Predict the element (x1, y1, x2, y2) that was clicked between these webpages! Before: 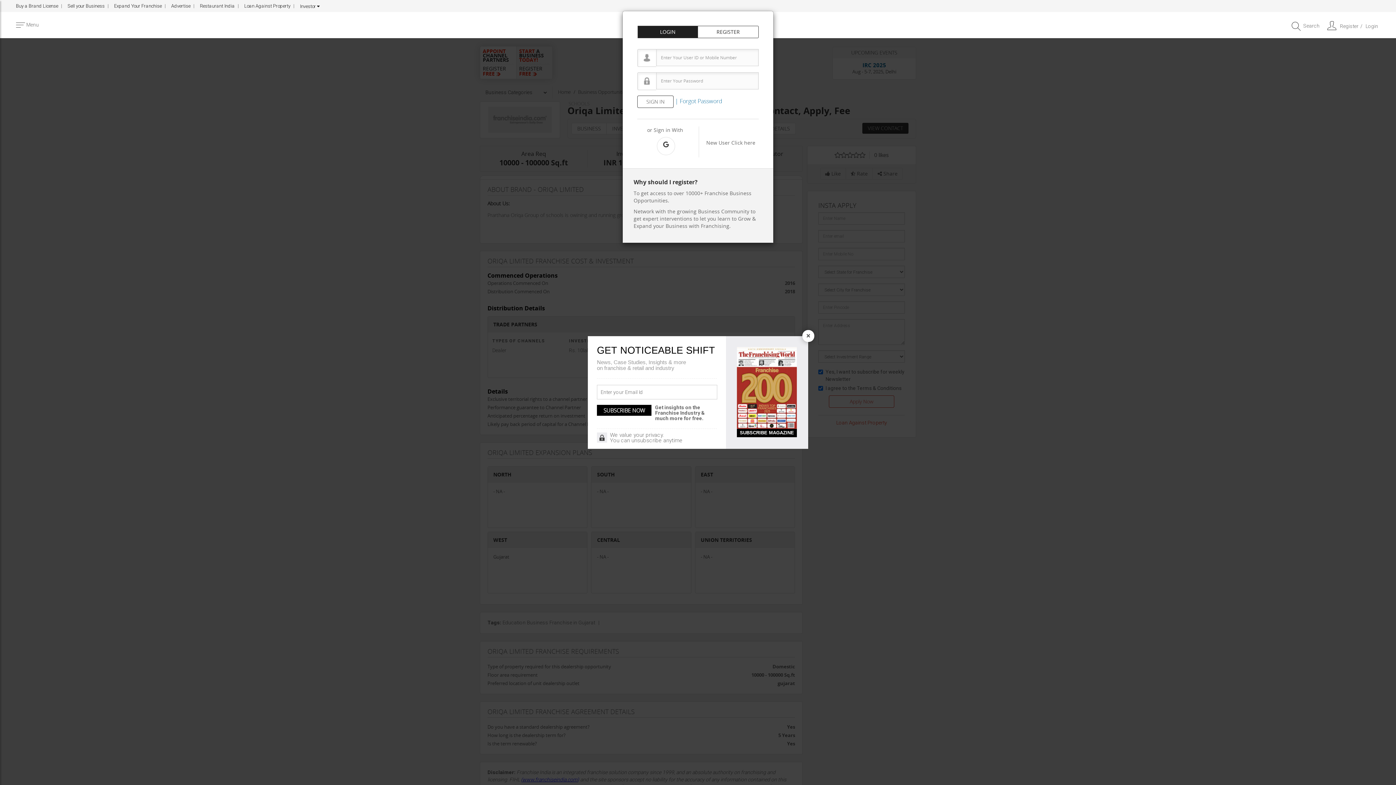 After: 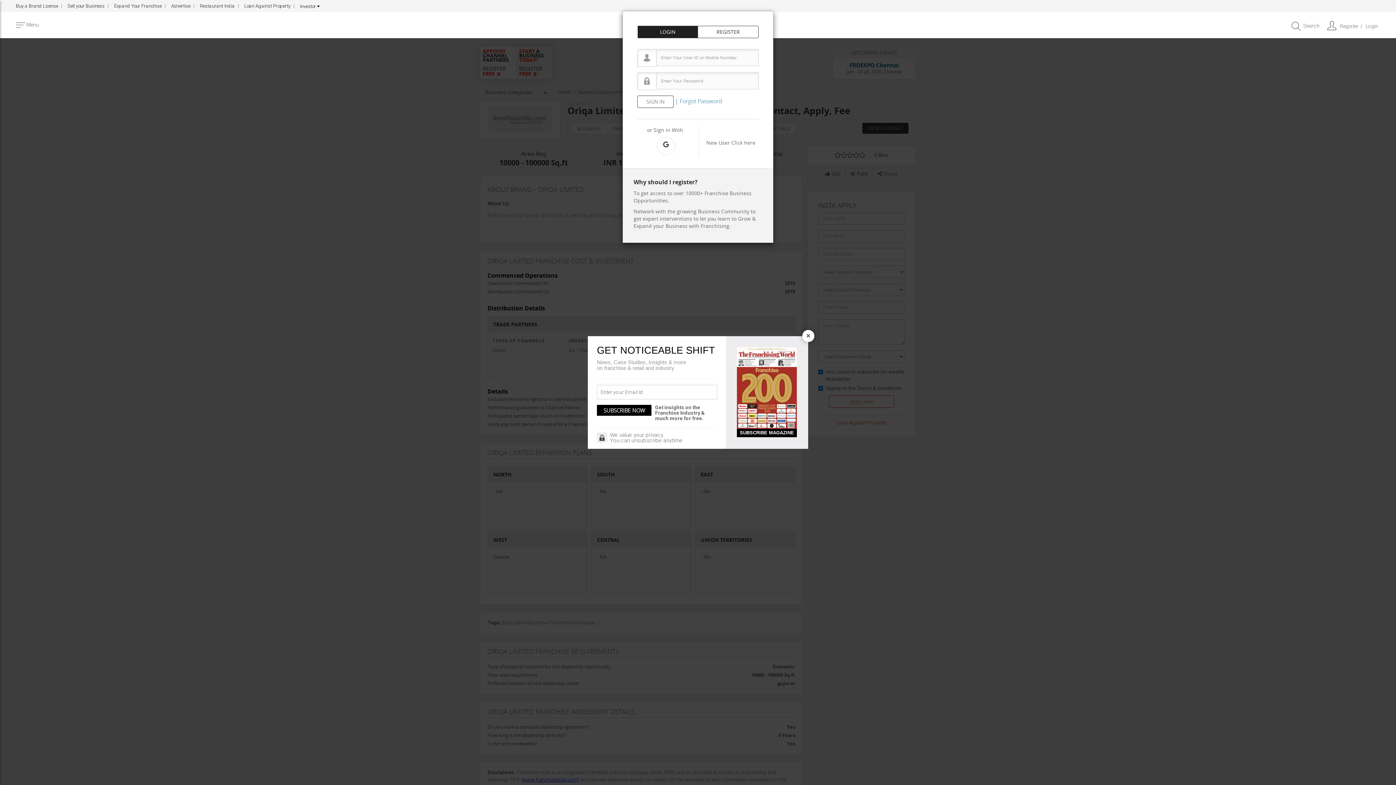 Action: bbox: (737, 384, 797, 390)